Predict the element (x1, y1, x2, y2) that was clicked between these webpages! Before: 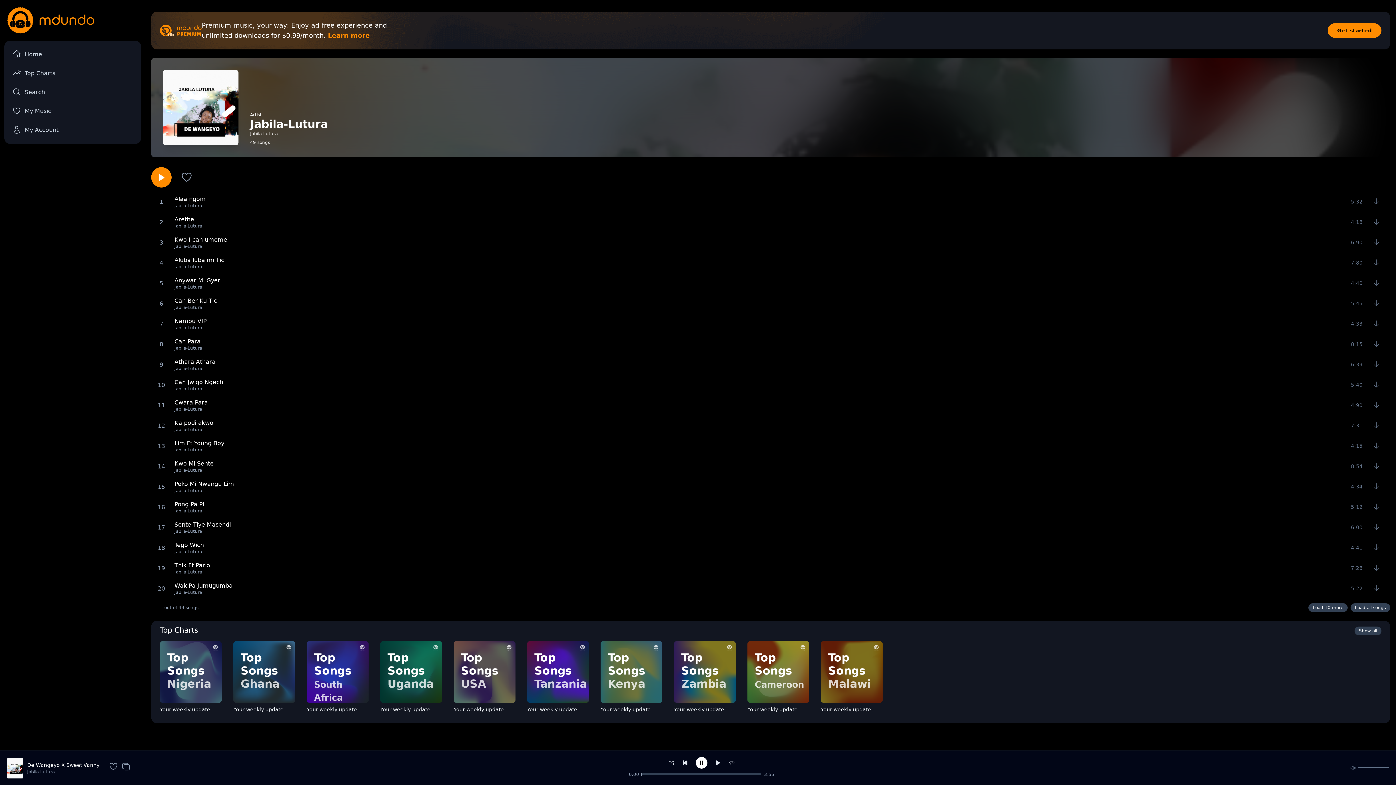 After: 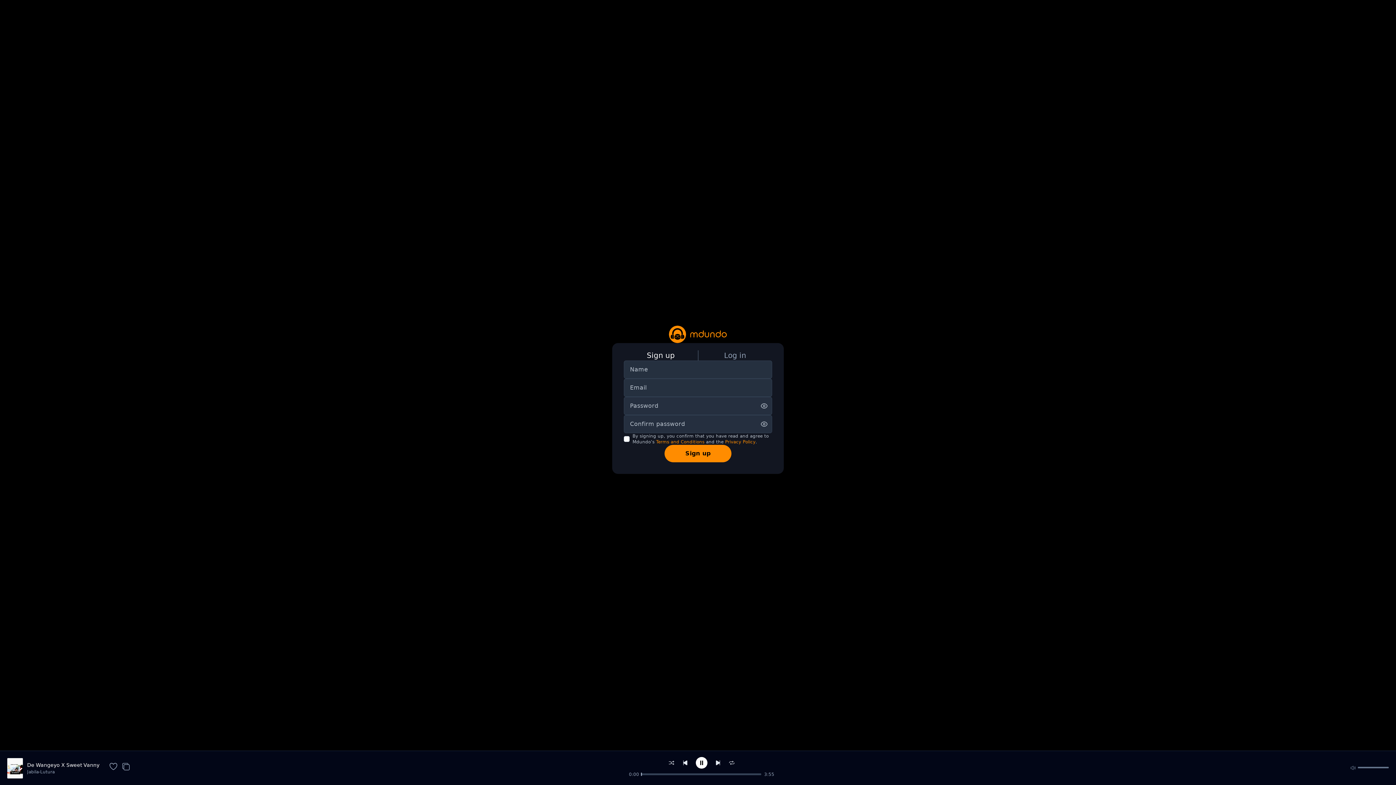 Action: bbox: (160, 24, 201, 36)